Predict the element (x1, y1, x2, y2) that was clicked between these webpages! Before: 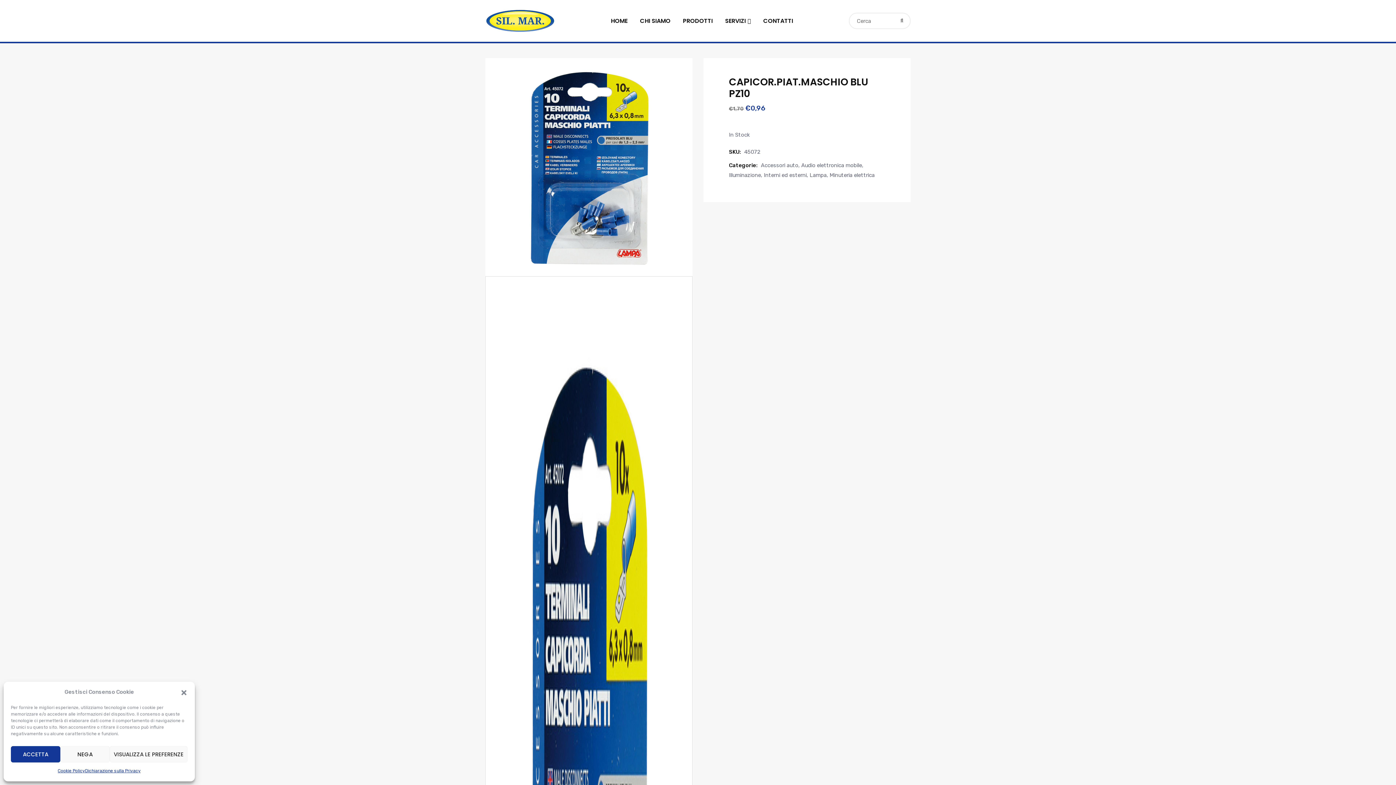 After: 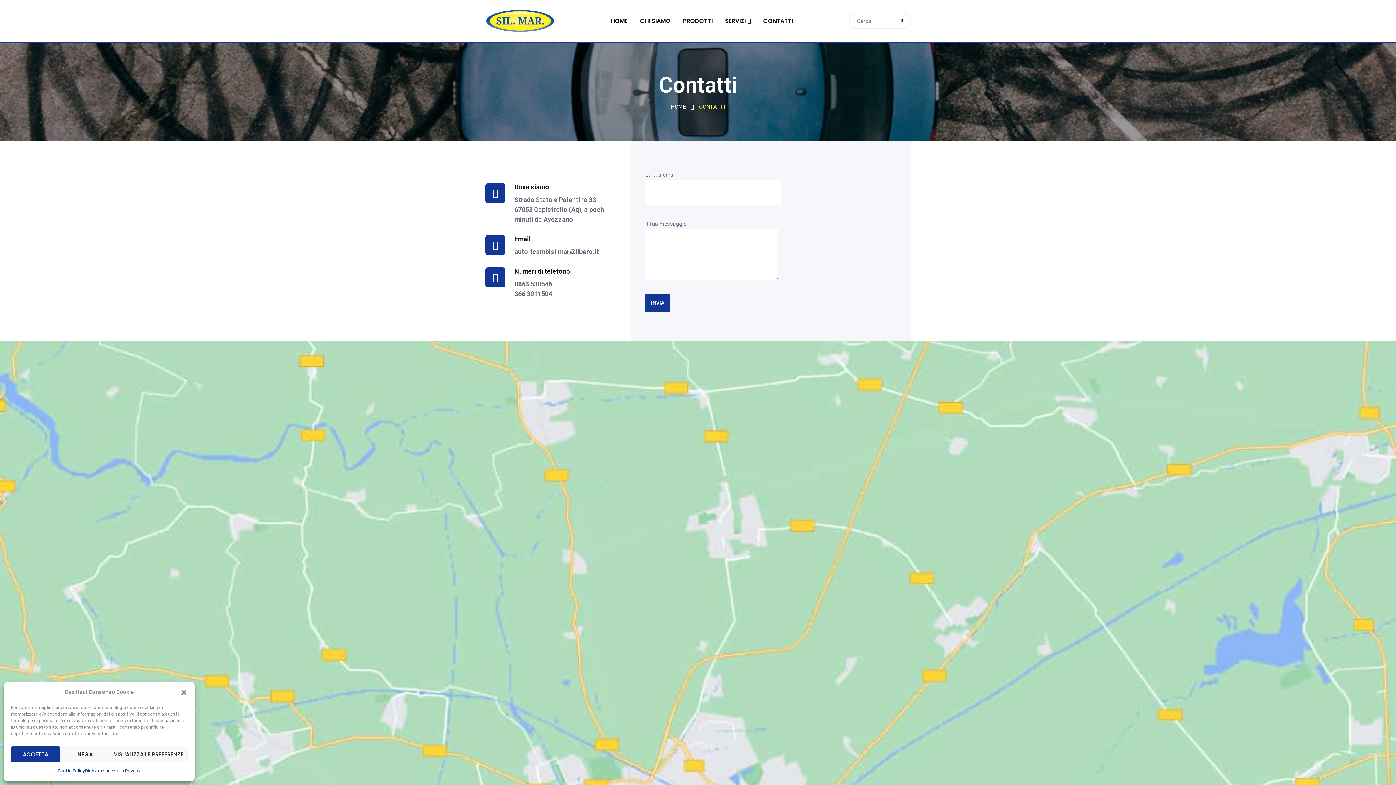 Action: label: CONTATTI bbox: (758, 3, 798, 38)